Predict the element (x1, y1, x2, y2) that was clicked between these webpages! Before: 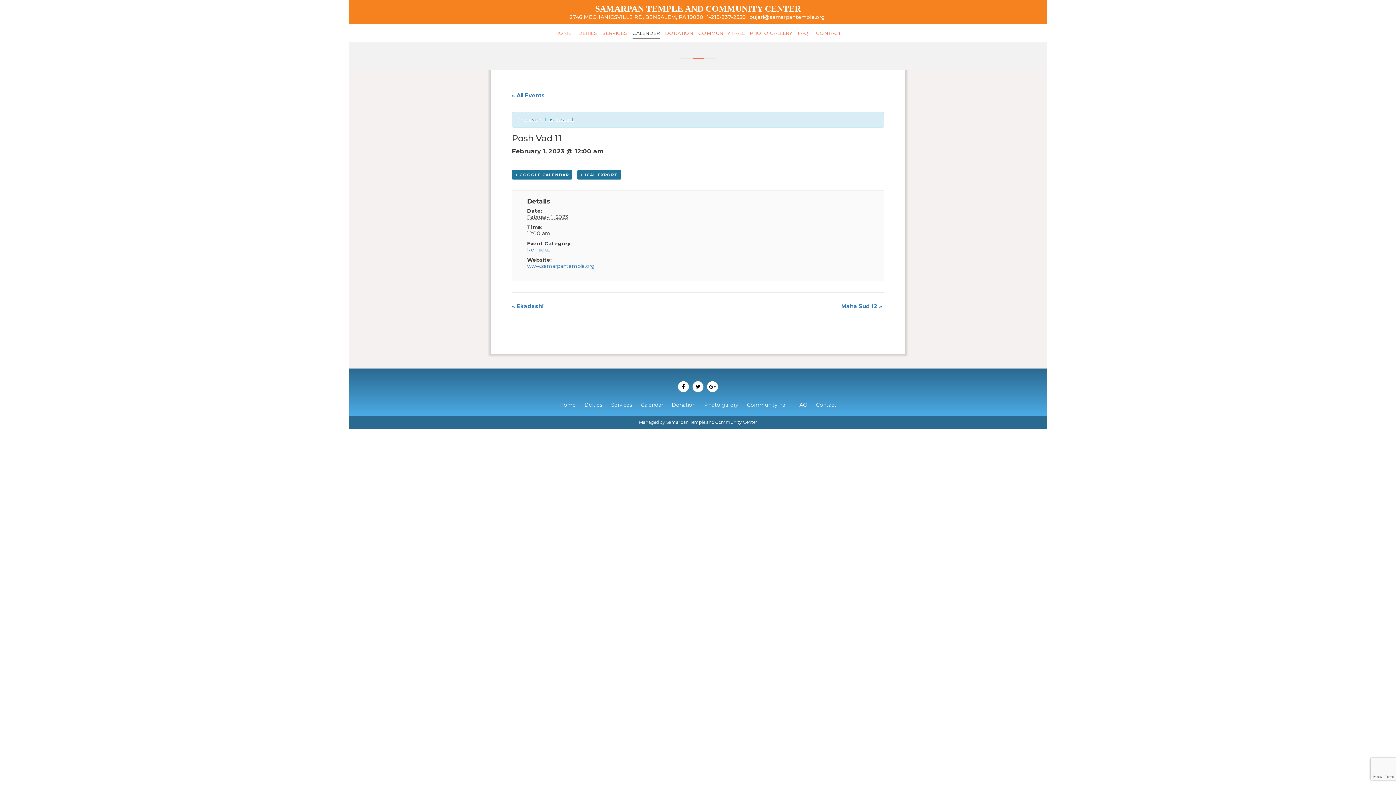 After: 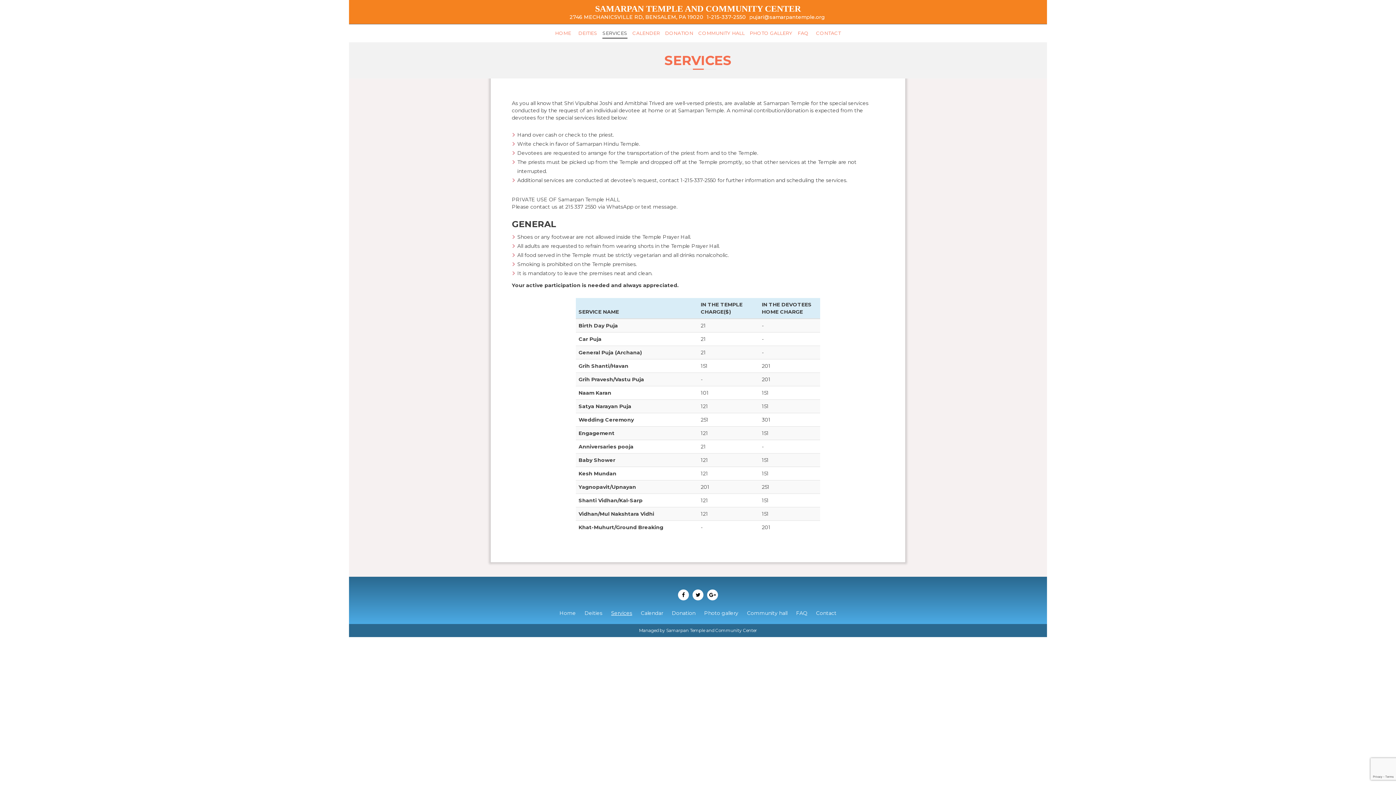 Action: label: Services bbox: (611, 401, 632, 408)